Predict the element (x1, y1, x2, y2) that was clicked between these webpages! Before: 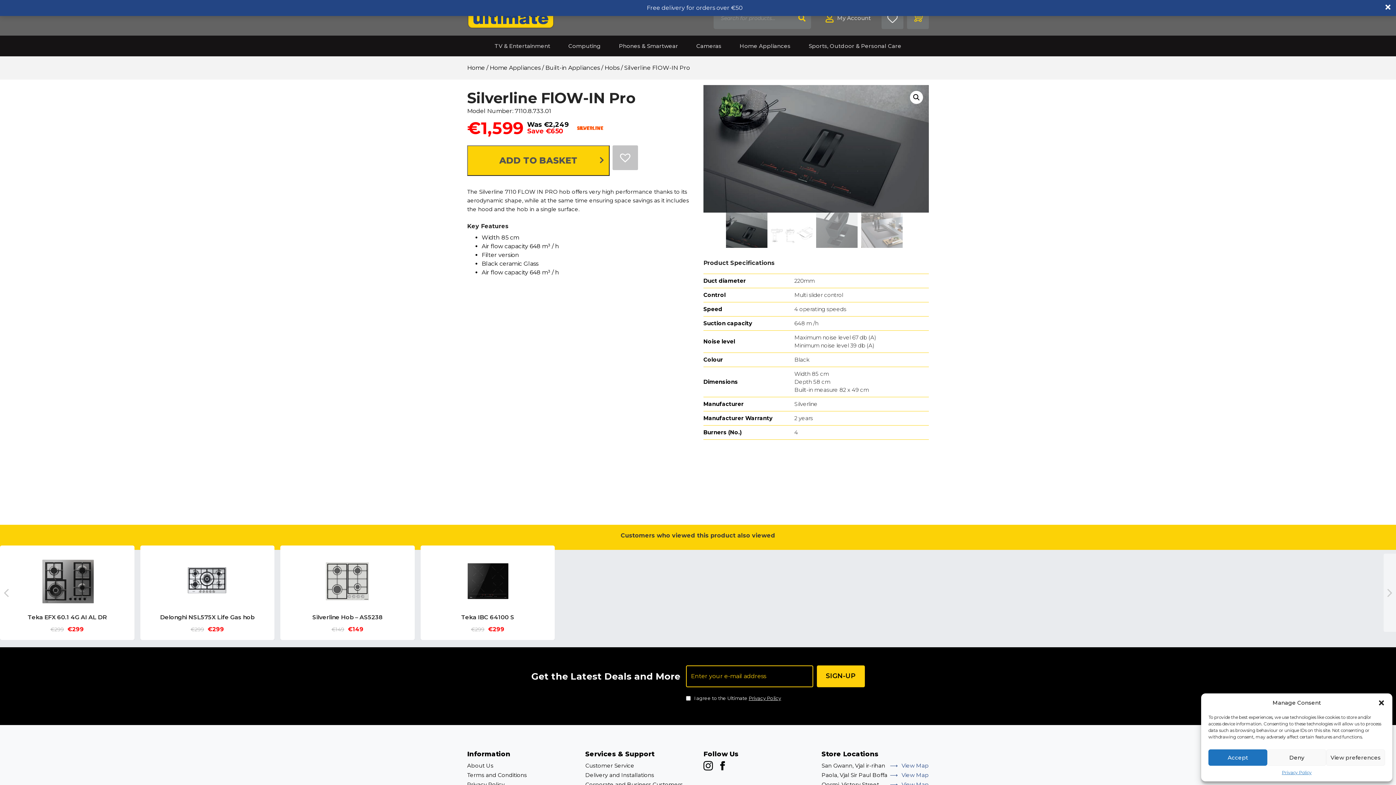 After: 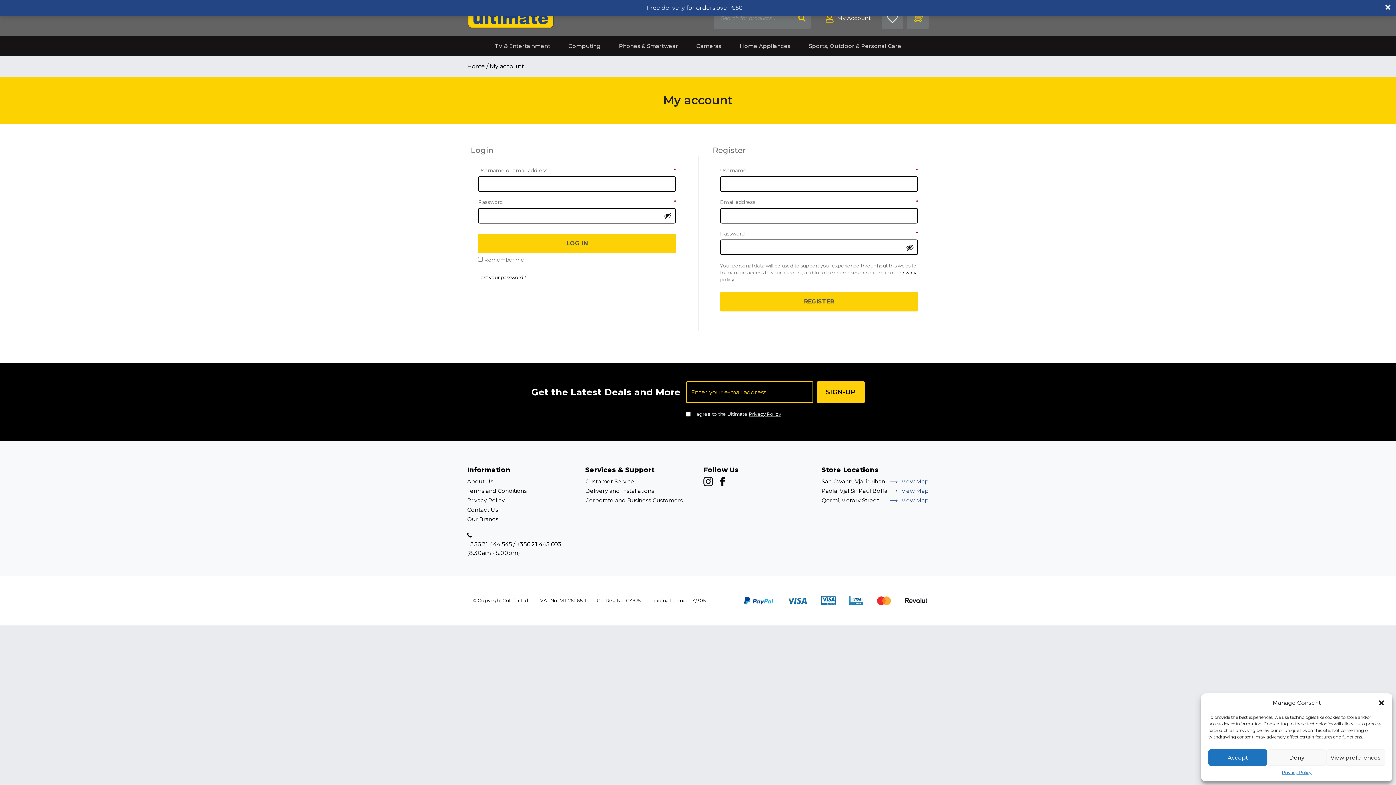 Action: label: My Account bbox: (825, 11, 870, 24)